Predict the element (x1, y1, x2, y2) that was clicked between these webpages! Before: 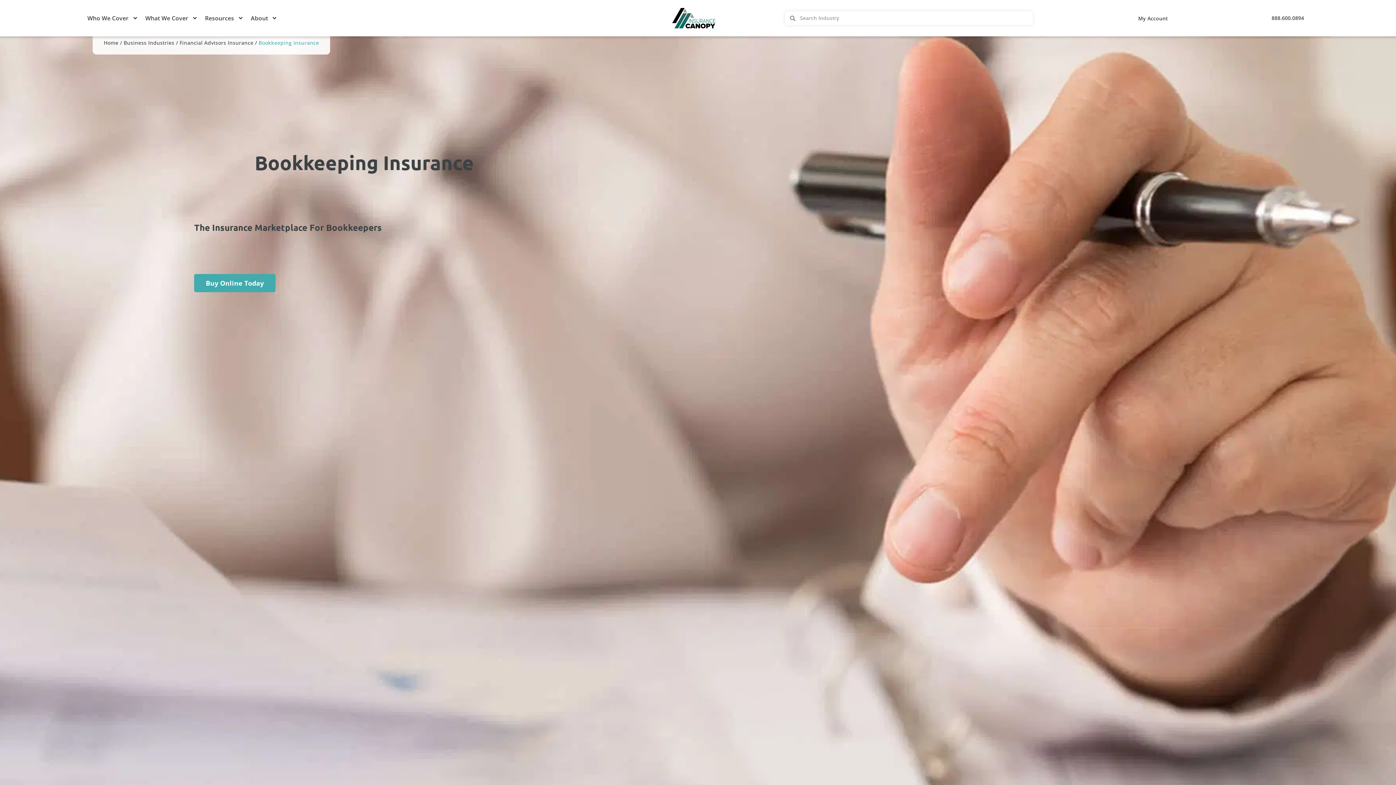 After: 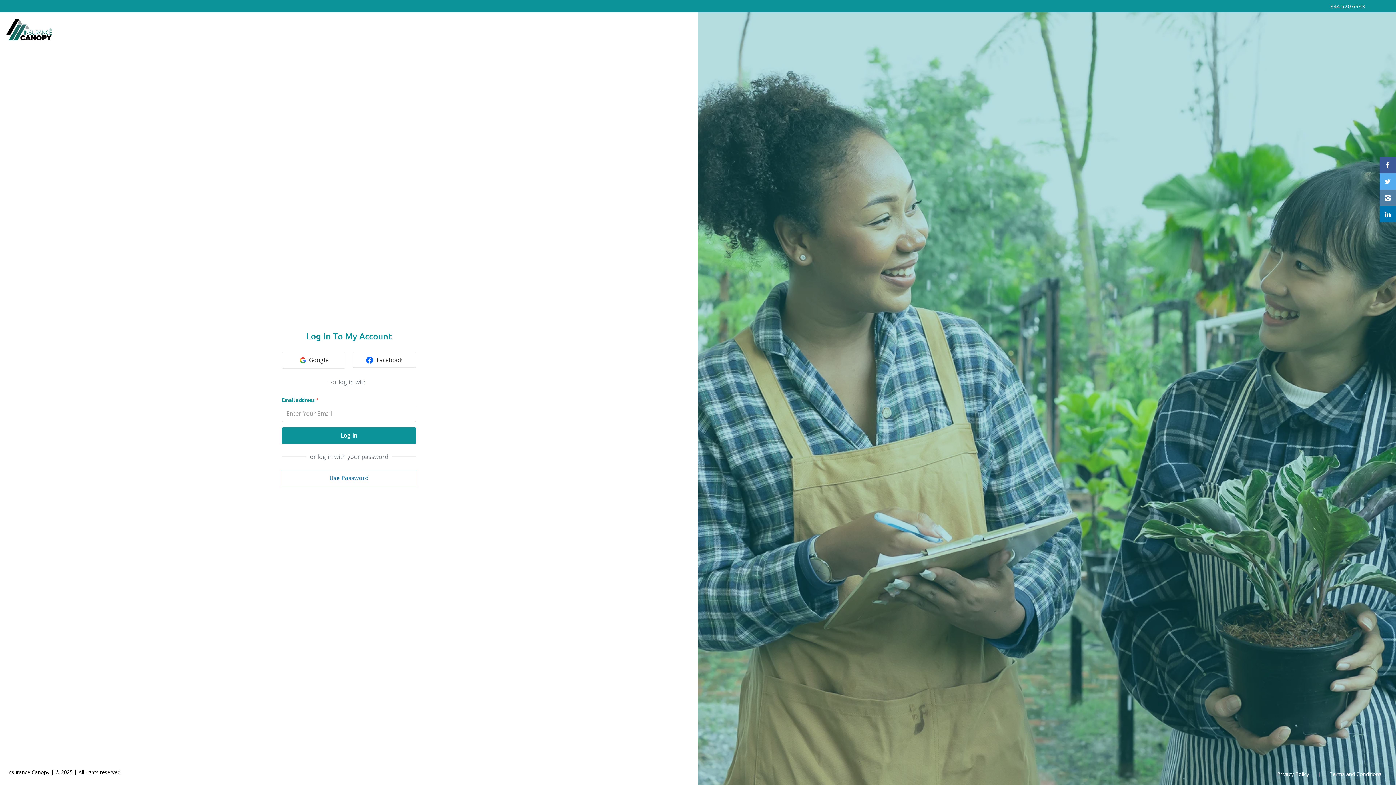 Action: label: My Account bbox: (1138, 13, 1168, 22)